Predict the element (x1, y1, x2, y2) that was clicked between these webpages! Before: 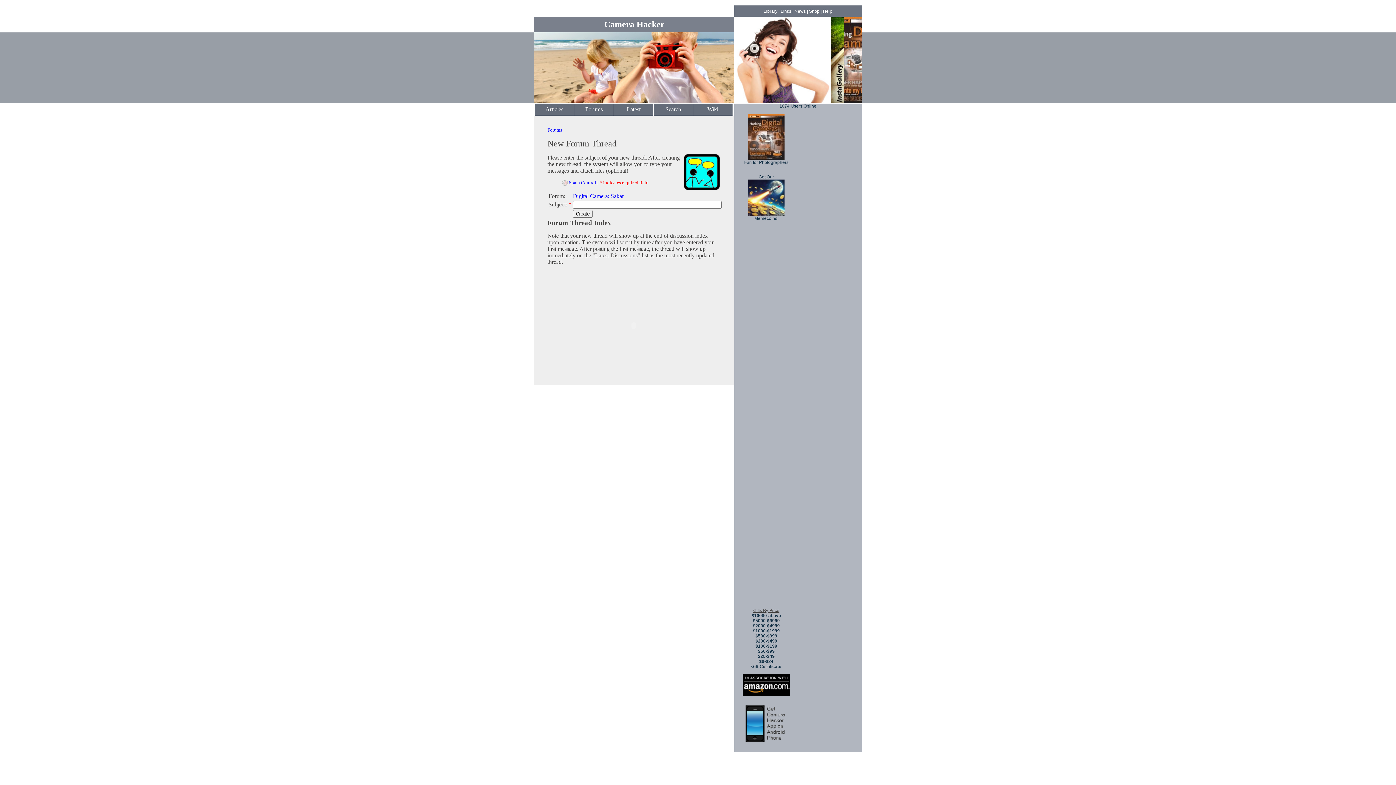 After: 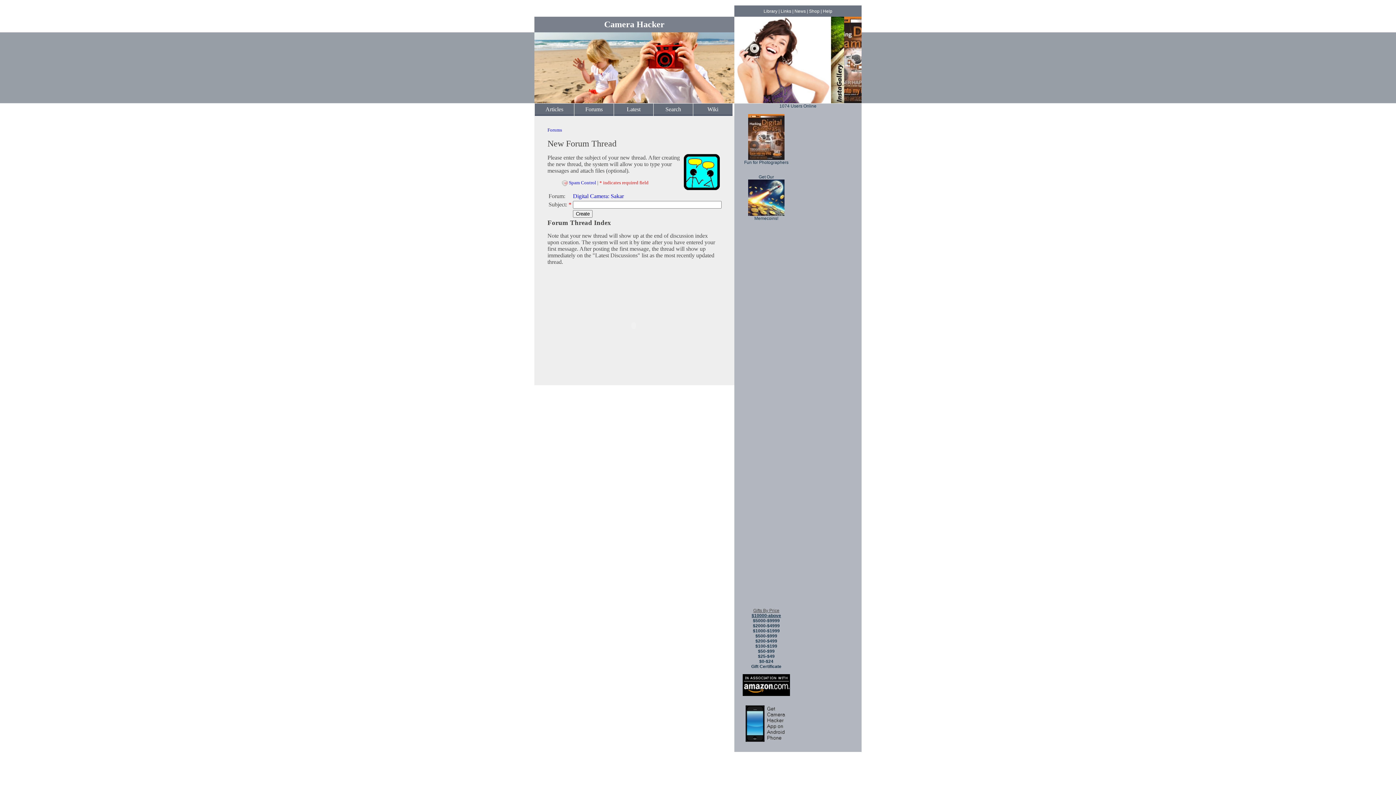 Action: bbox: (751, 613, 781, 618) label: $10000-above